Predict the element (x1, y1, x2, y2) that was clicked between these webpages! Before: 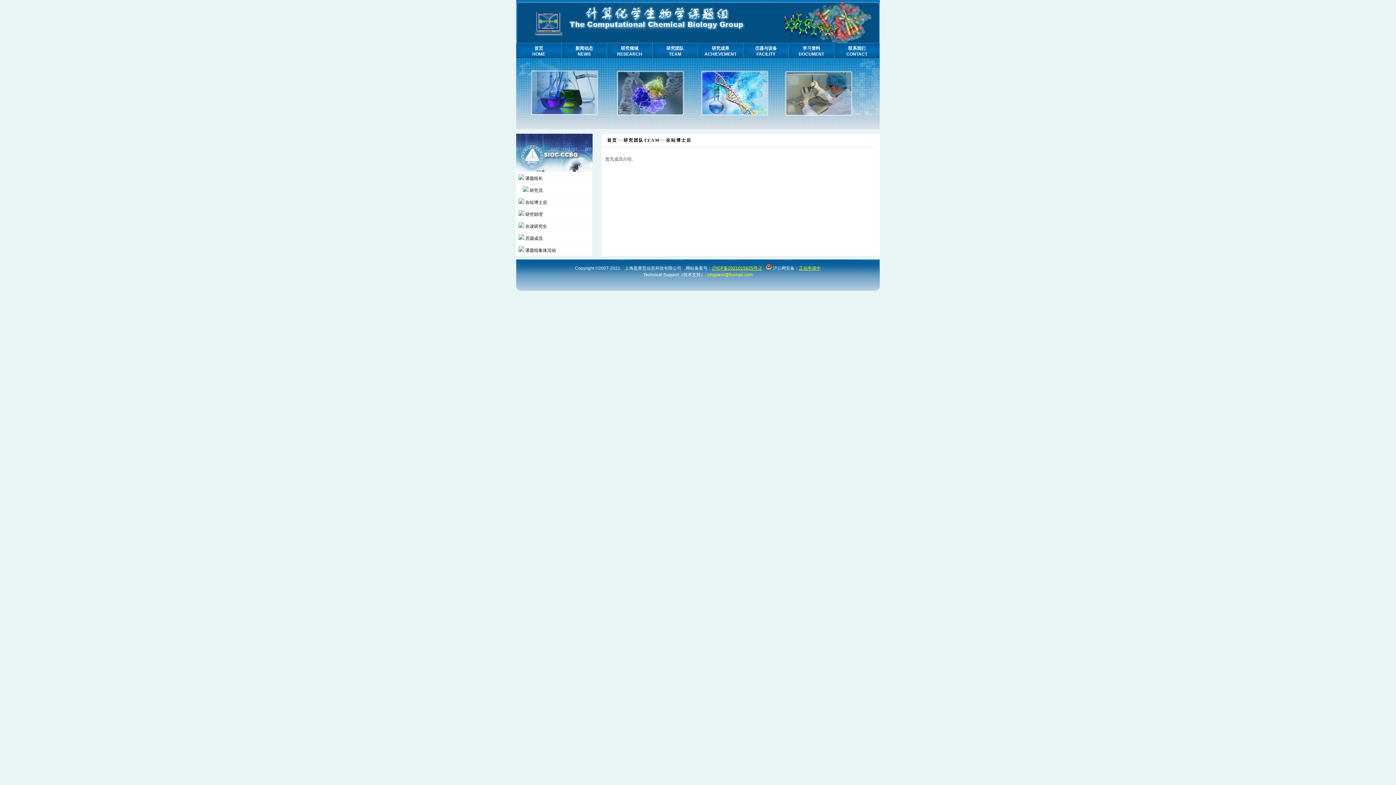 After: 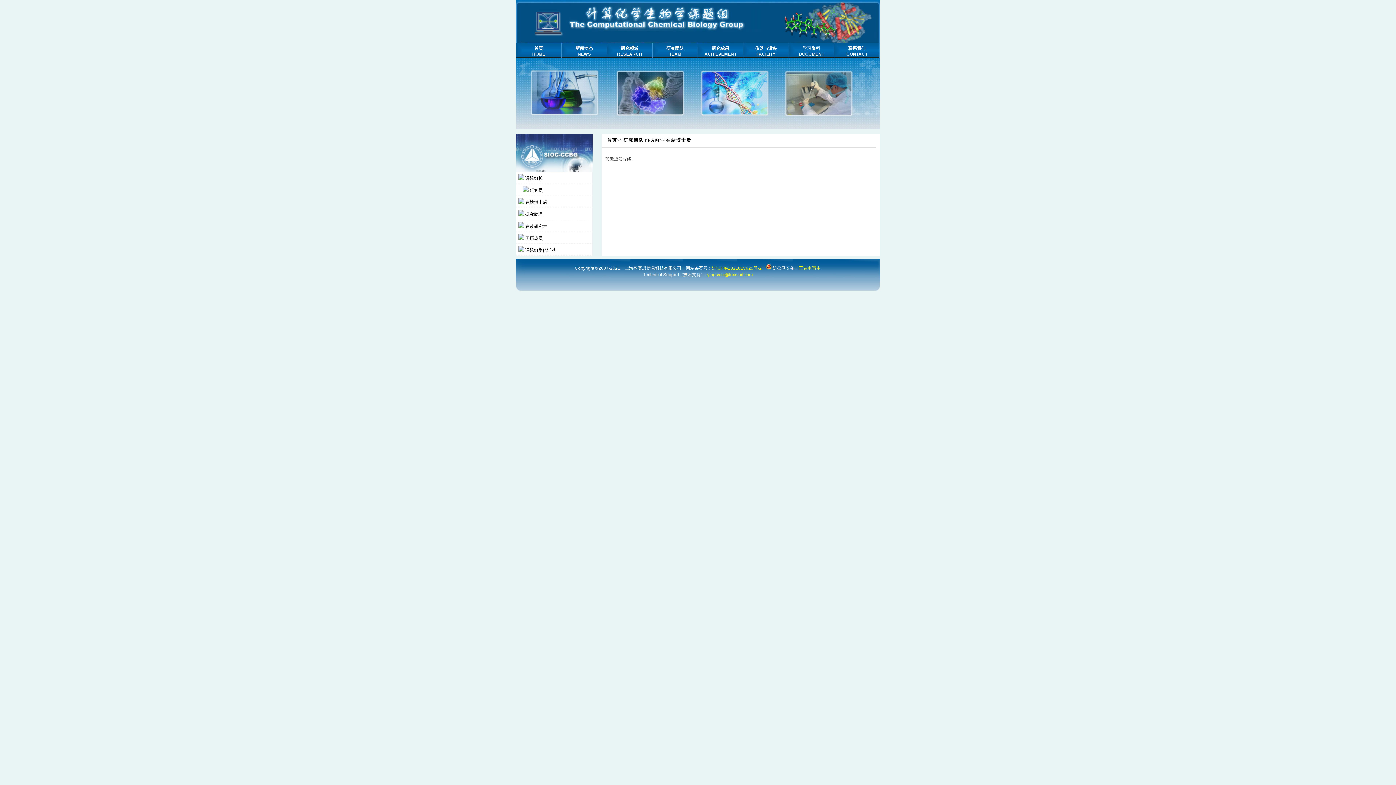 Action: label: 在站博士后 bbox: (666, 137, 691, 142)